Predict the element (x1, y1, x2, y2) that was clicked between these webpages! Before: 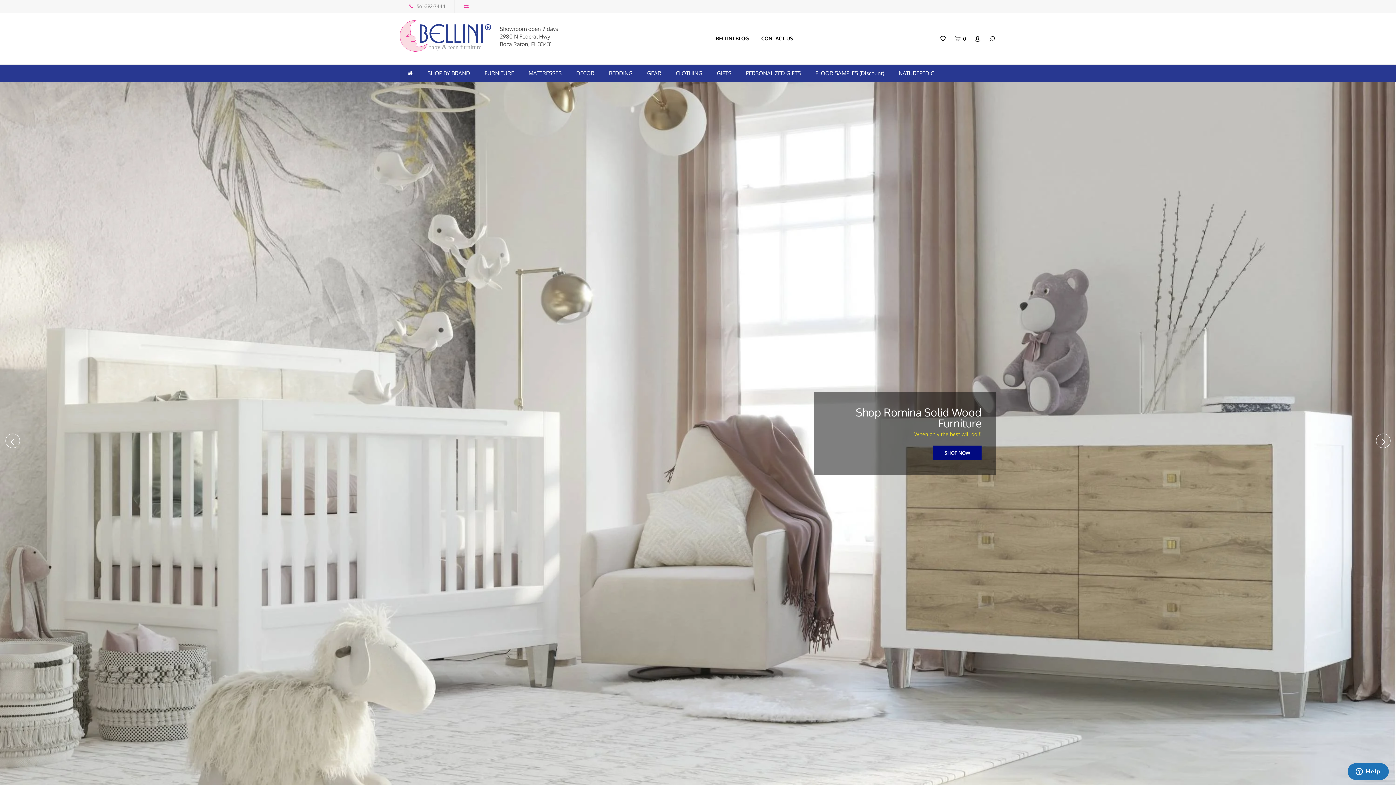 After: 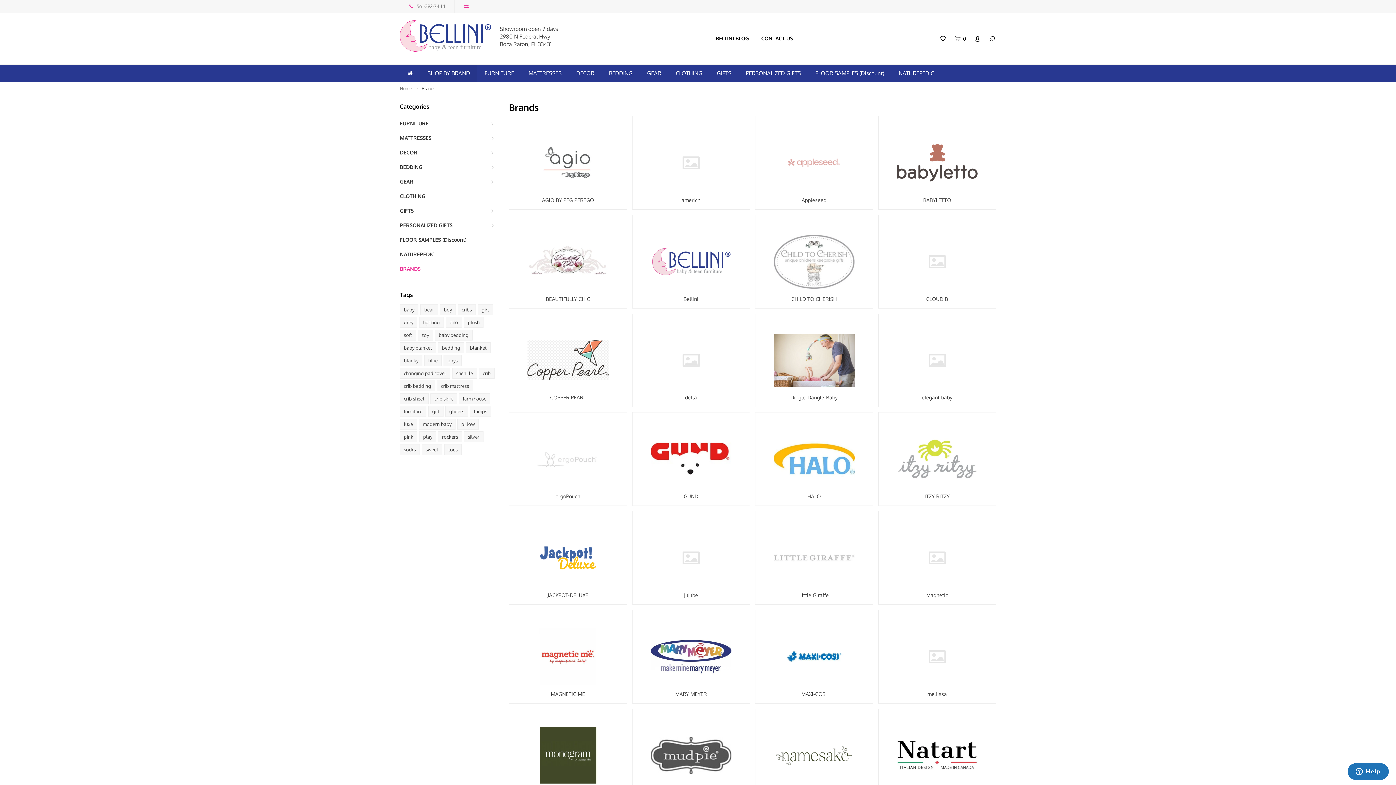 Action: label: SHOP BY BRAND bbox: (420, 64, 477, 81)